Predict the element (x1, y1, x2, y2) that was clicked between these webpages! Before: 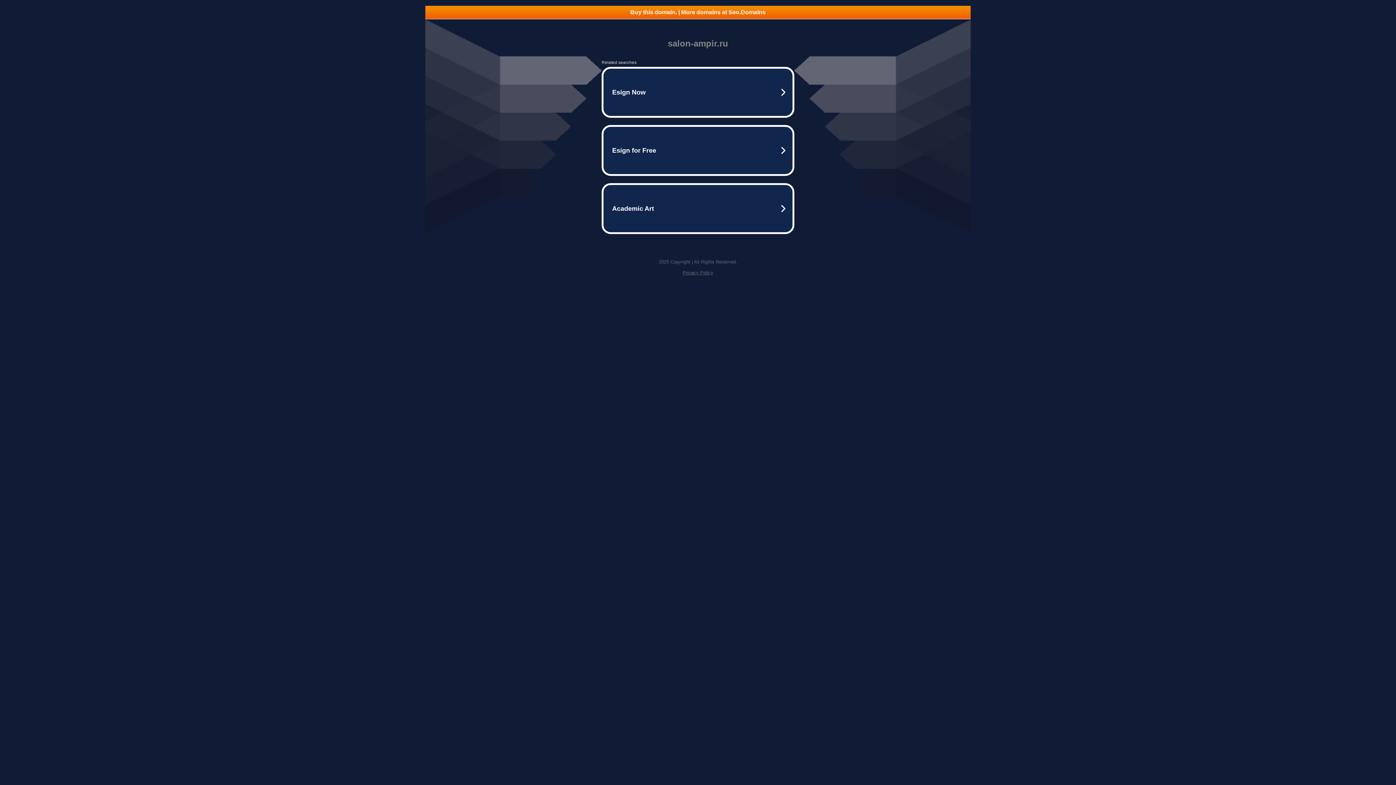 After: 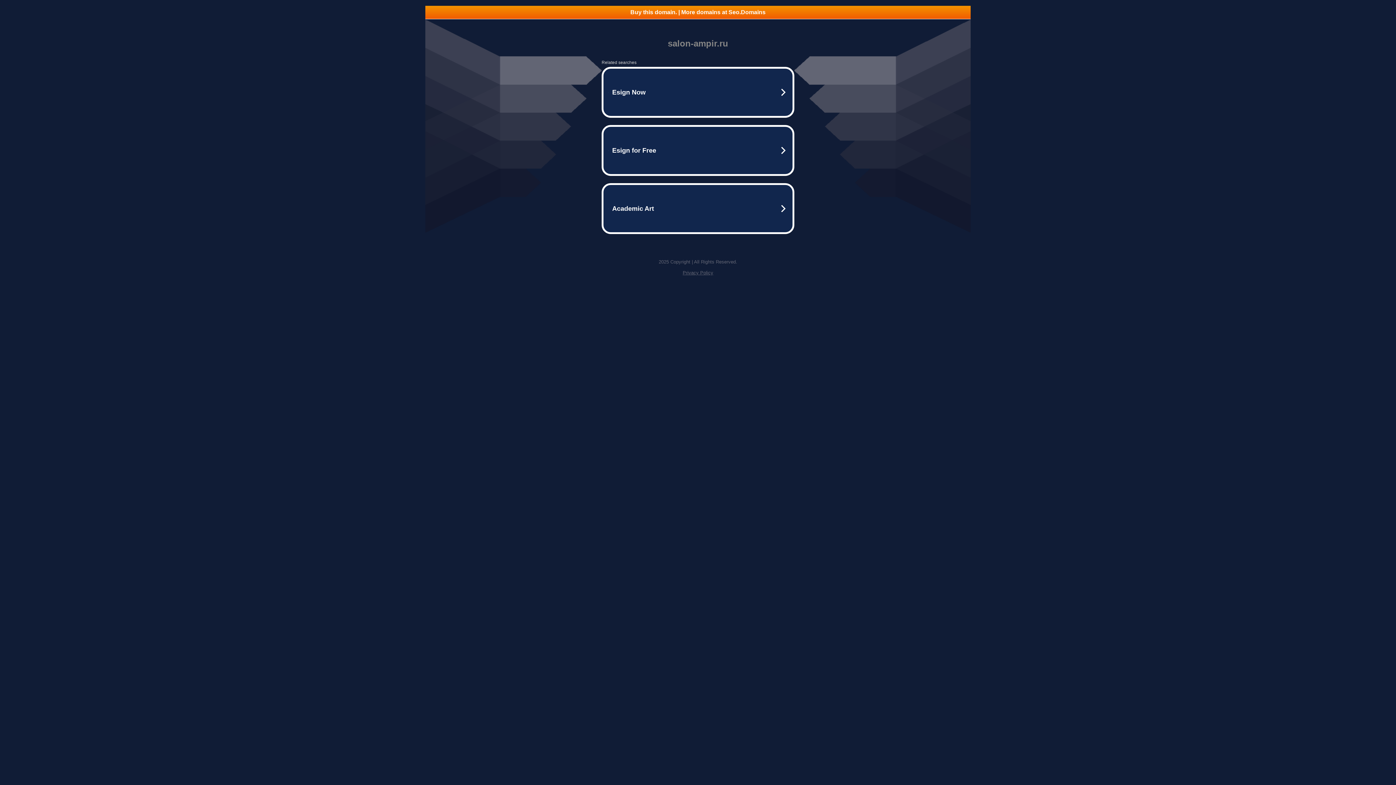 Action: bbox: (425, 5, 970, 18) label: Buy this domain. | More domains at Seo.Domains